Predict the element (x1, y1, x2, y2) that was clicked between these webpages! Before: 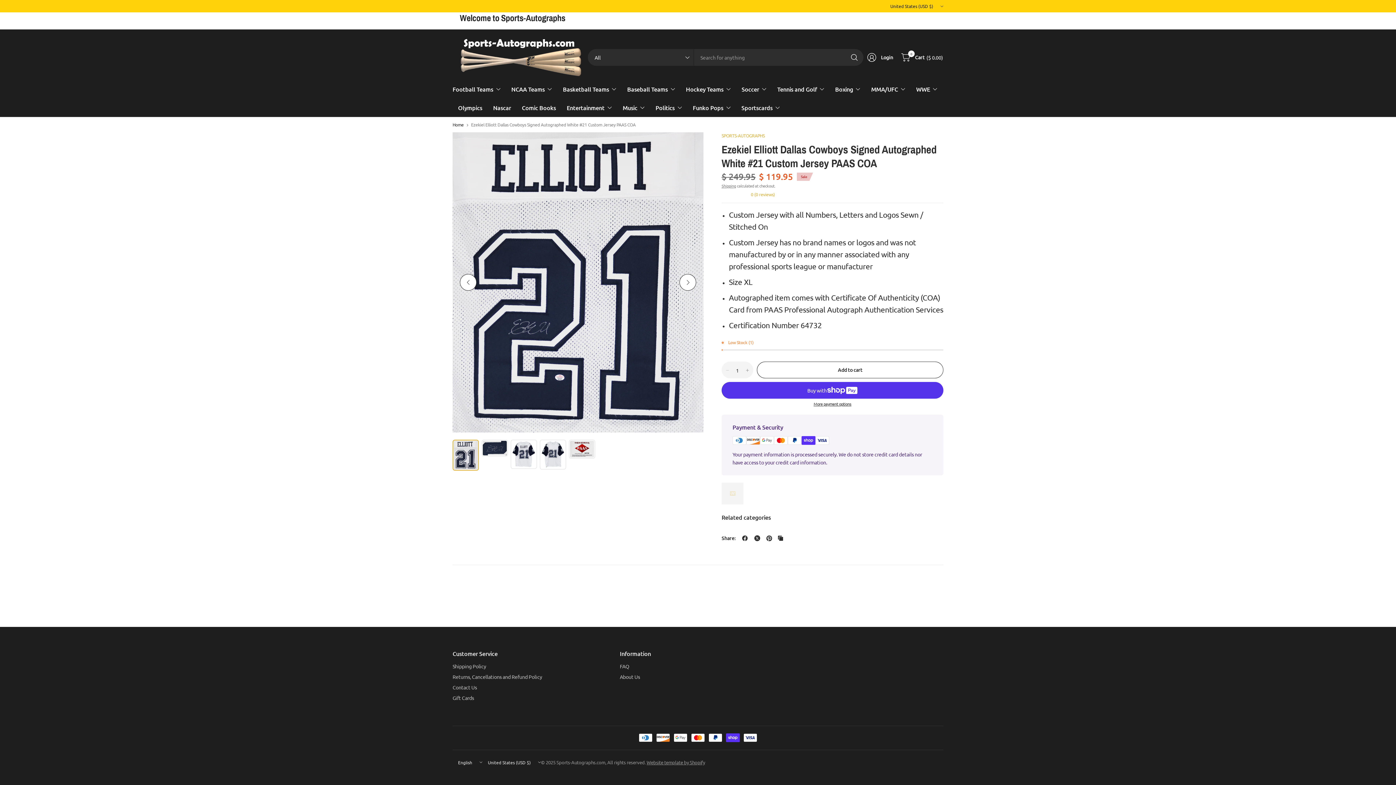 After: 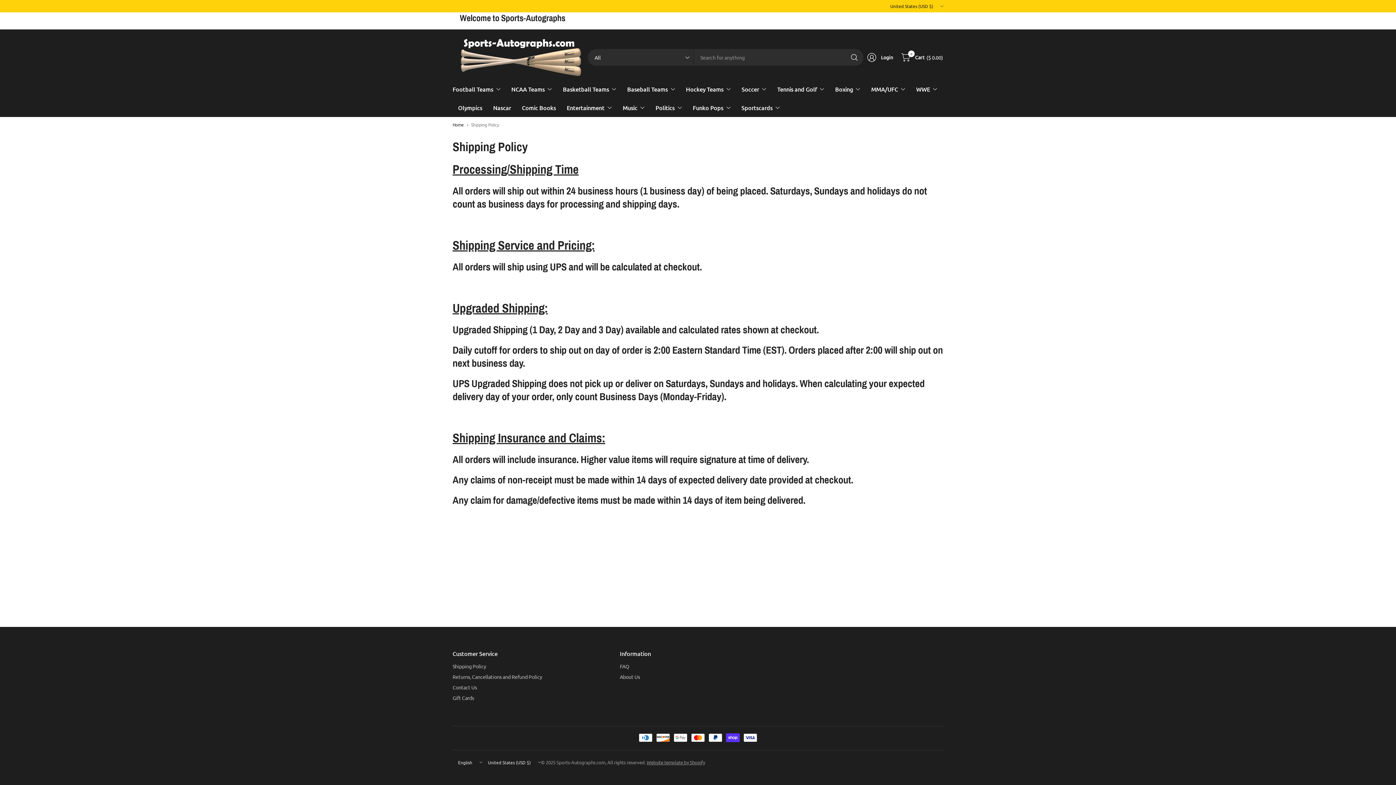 Action: label: Shipping Policy bbox: (452, 662, 609, 670)